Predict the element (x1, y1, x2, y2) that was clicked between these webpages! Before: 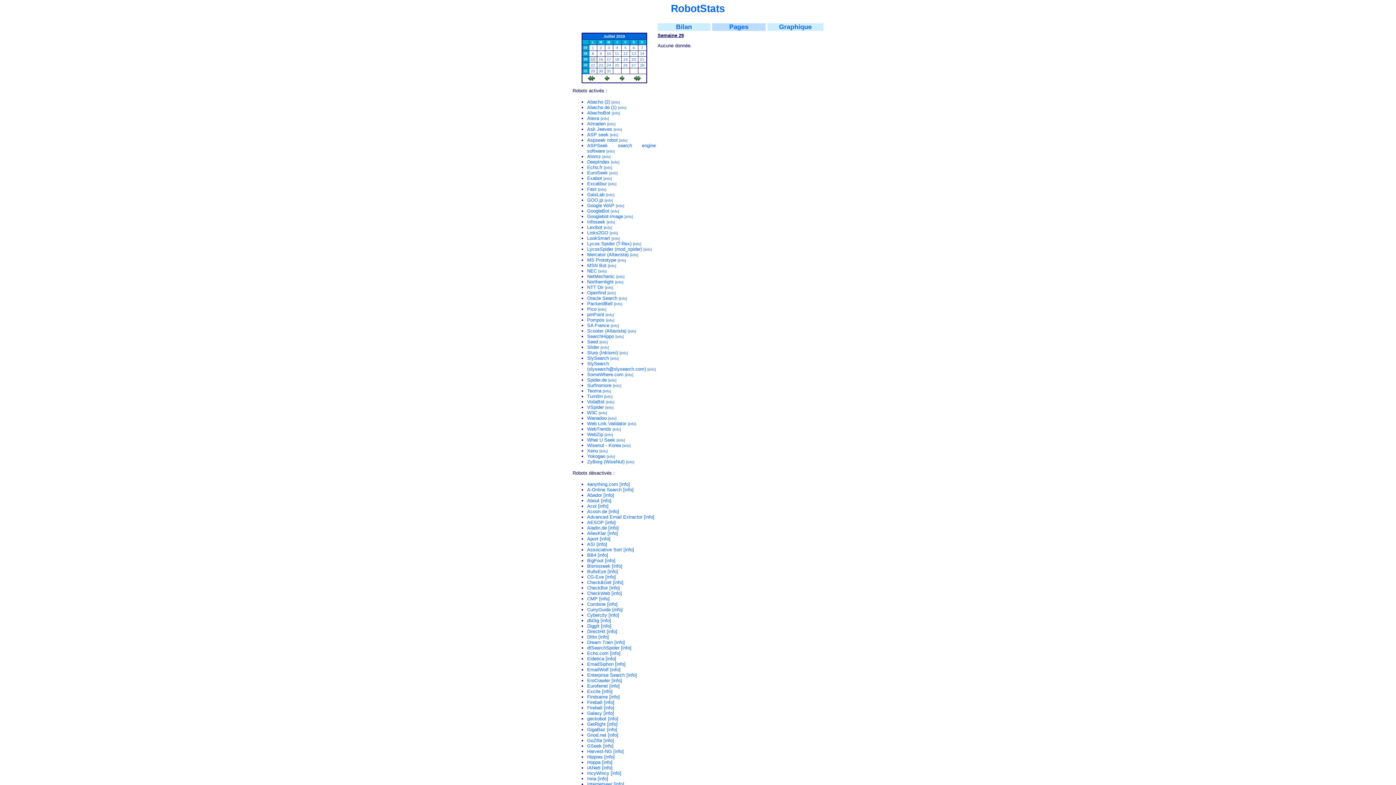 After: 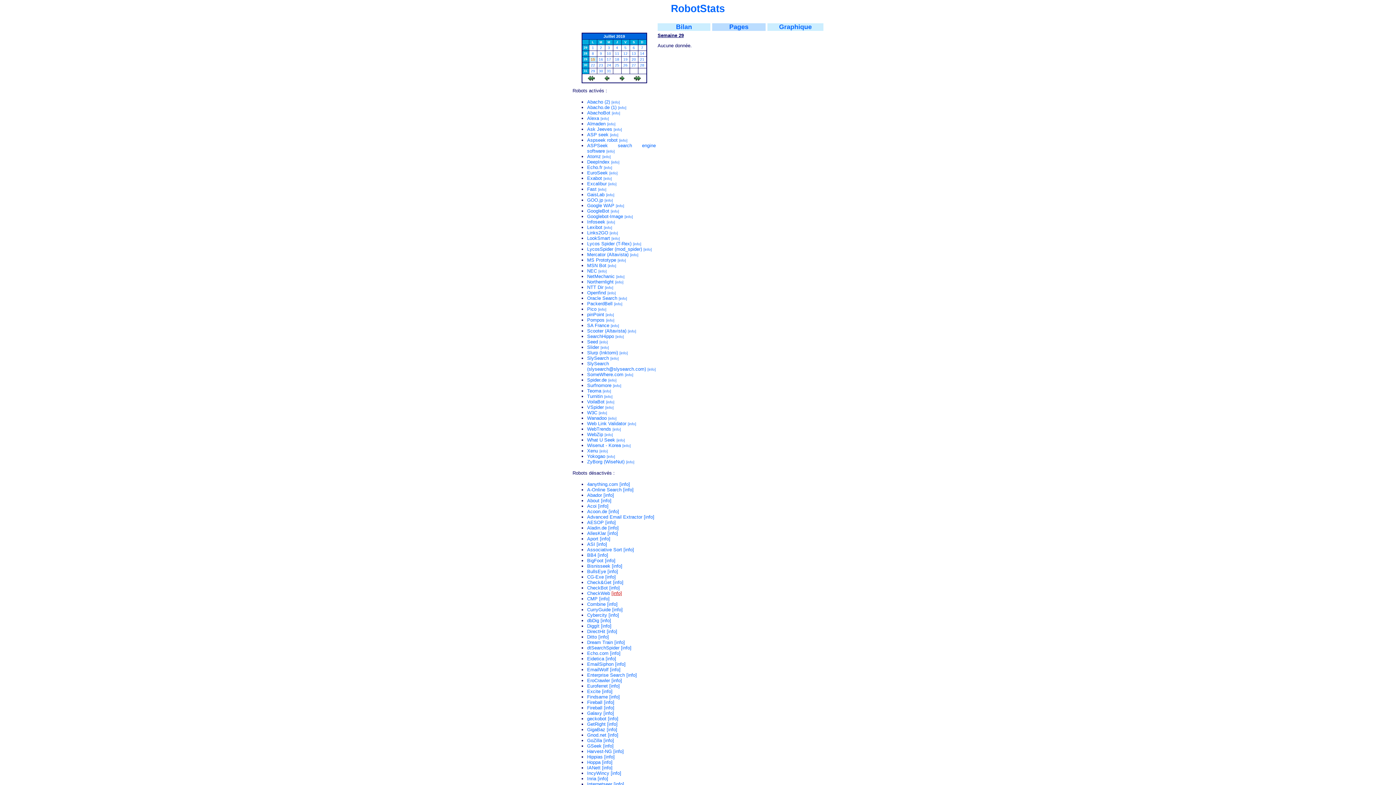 Action: bbox: (611, 590, 622, 596) label: [info]